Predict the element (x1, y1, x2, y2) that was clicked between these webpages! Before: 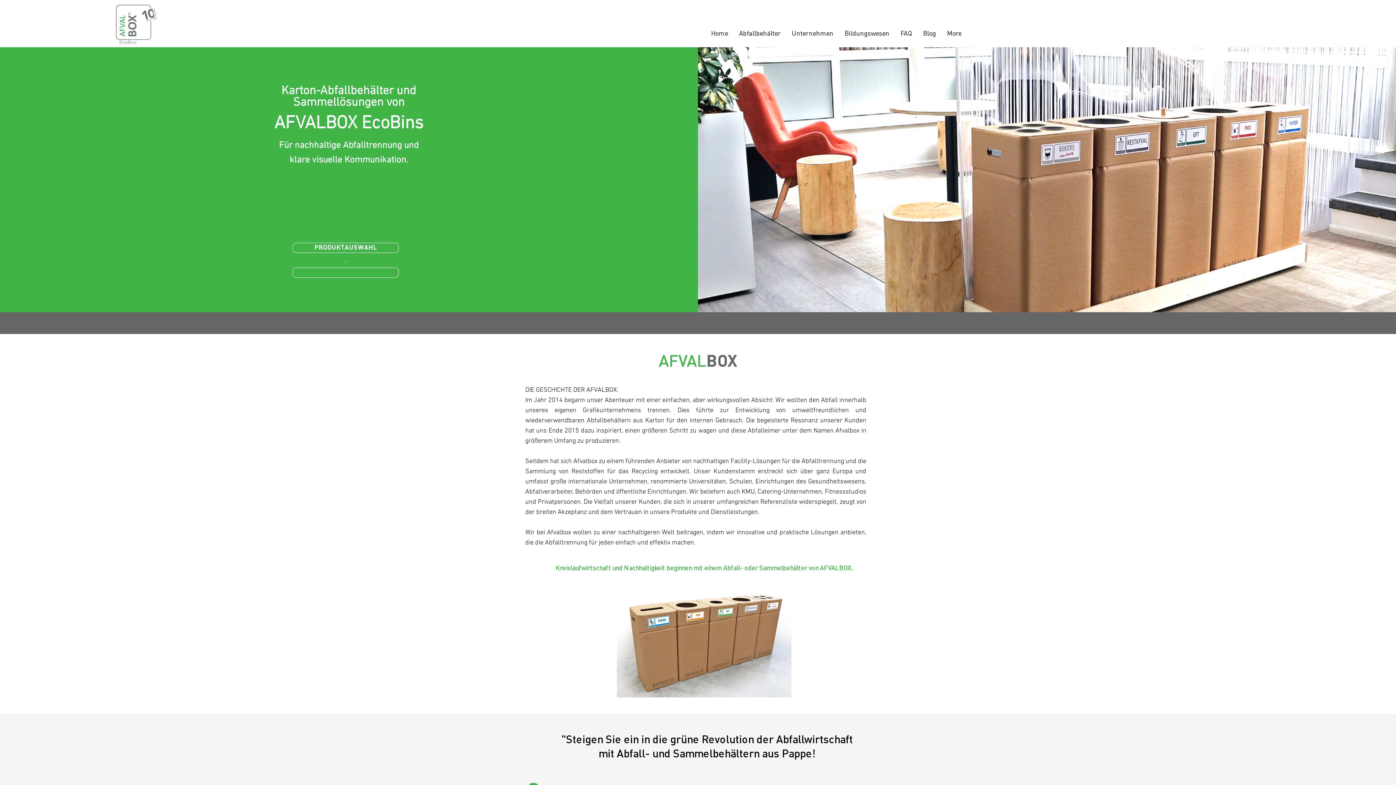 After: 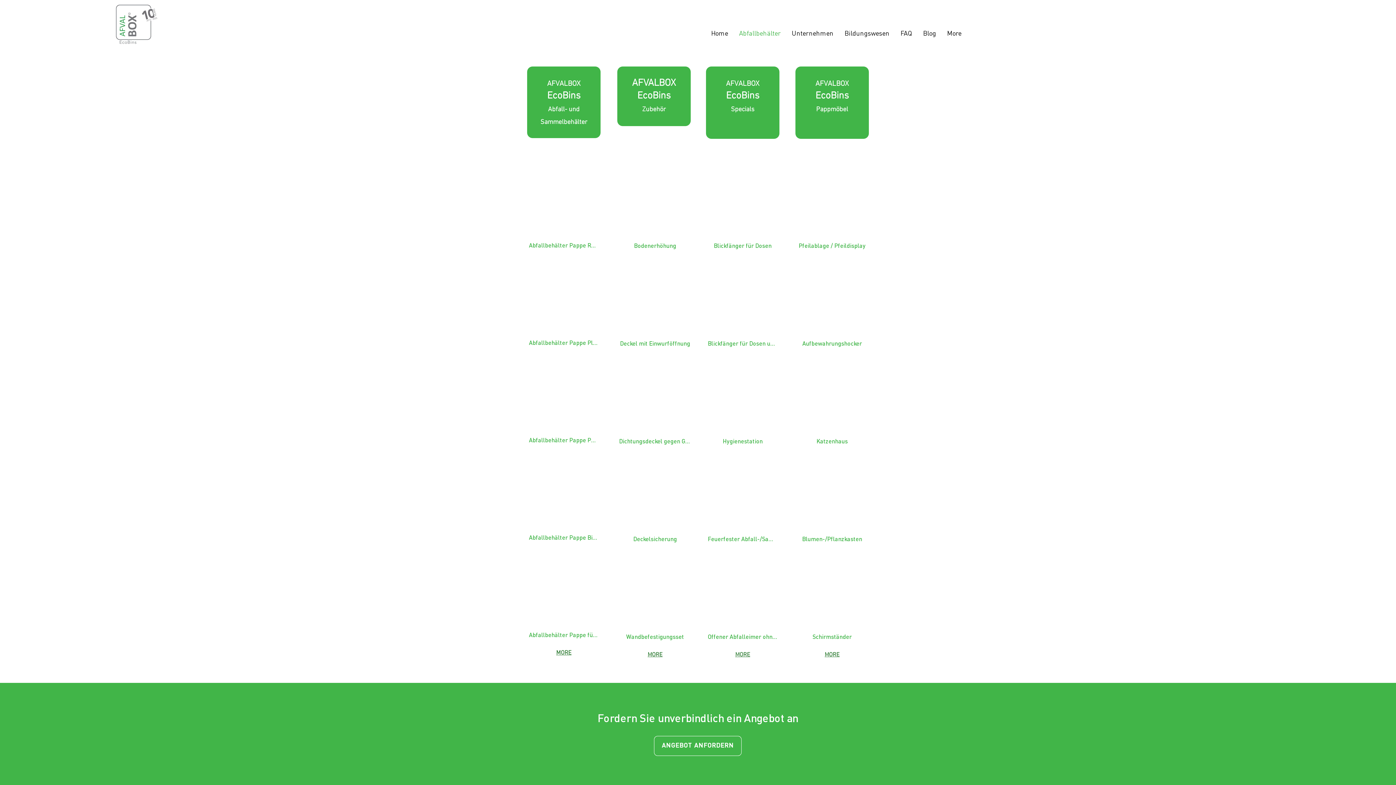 Action: label: PRODUKTAUSWAHL bbox: (292, 242, 398, 253)